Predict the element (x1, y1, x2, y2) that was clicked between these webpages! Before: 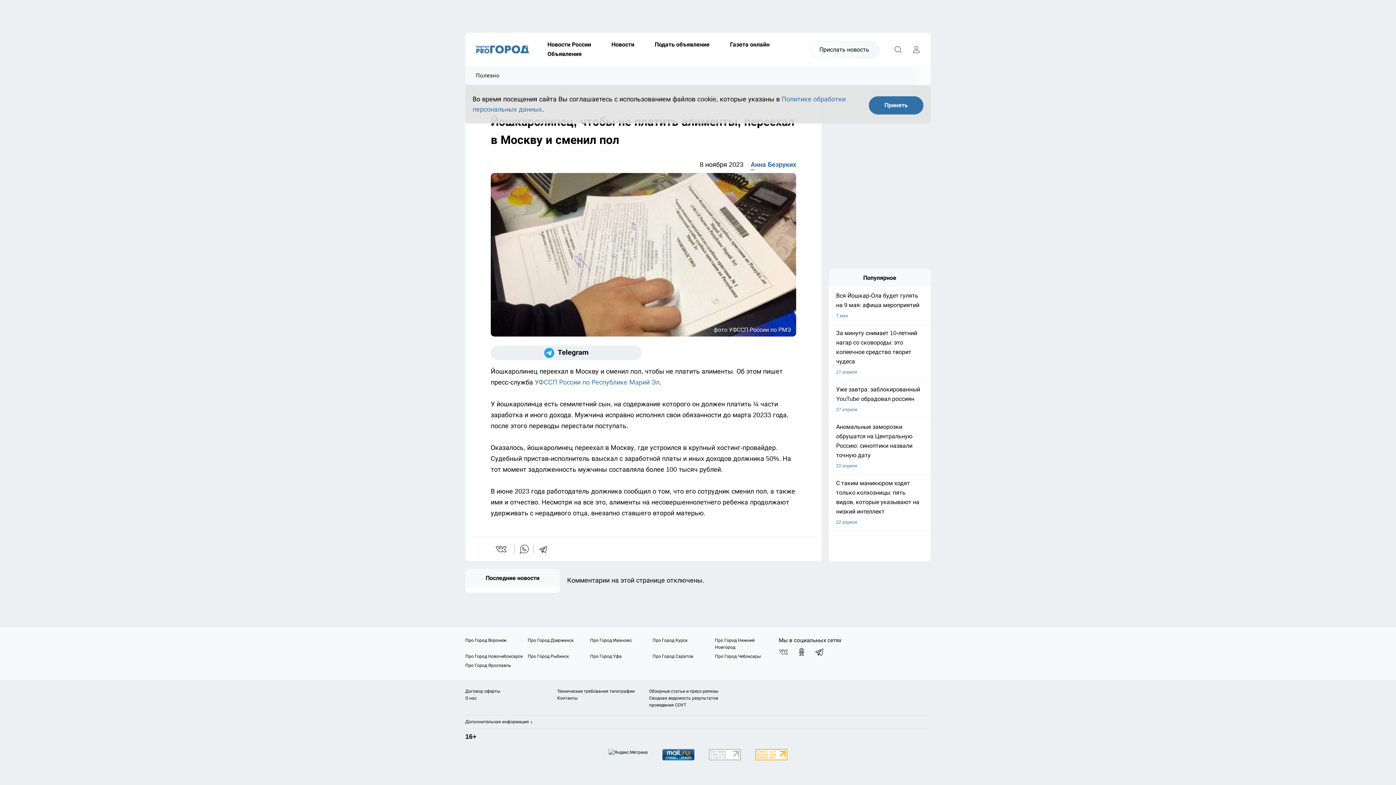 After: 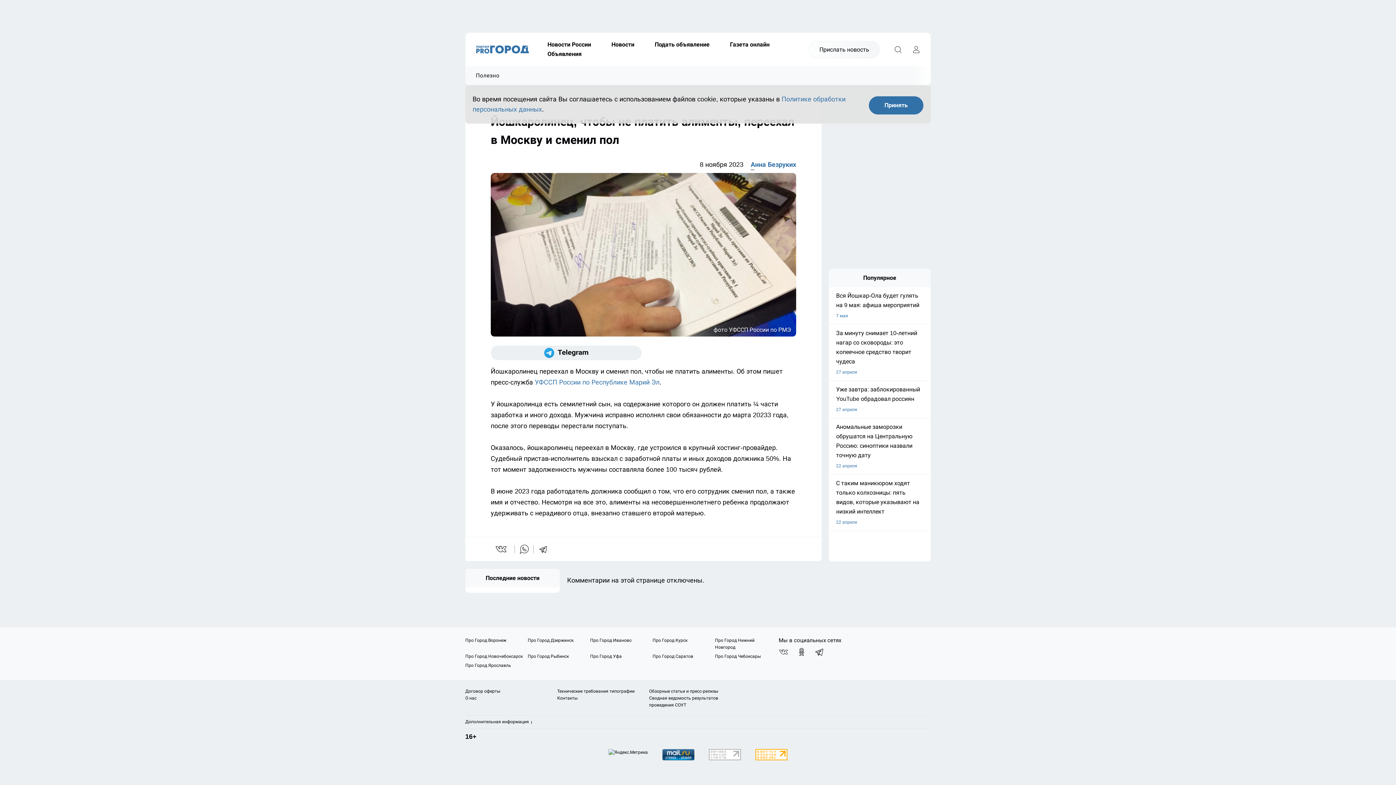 Action: bbox: (527, 638, 573, 643) label: Про Город Дзержинск